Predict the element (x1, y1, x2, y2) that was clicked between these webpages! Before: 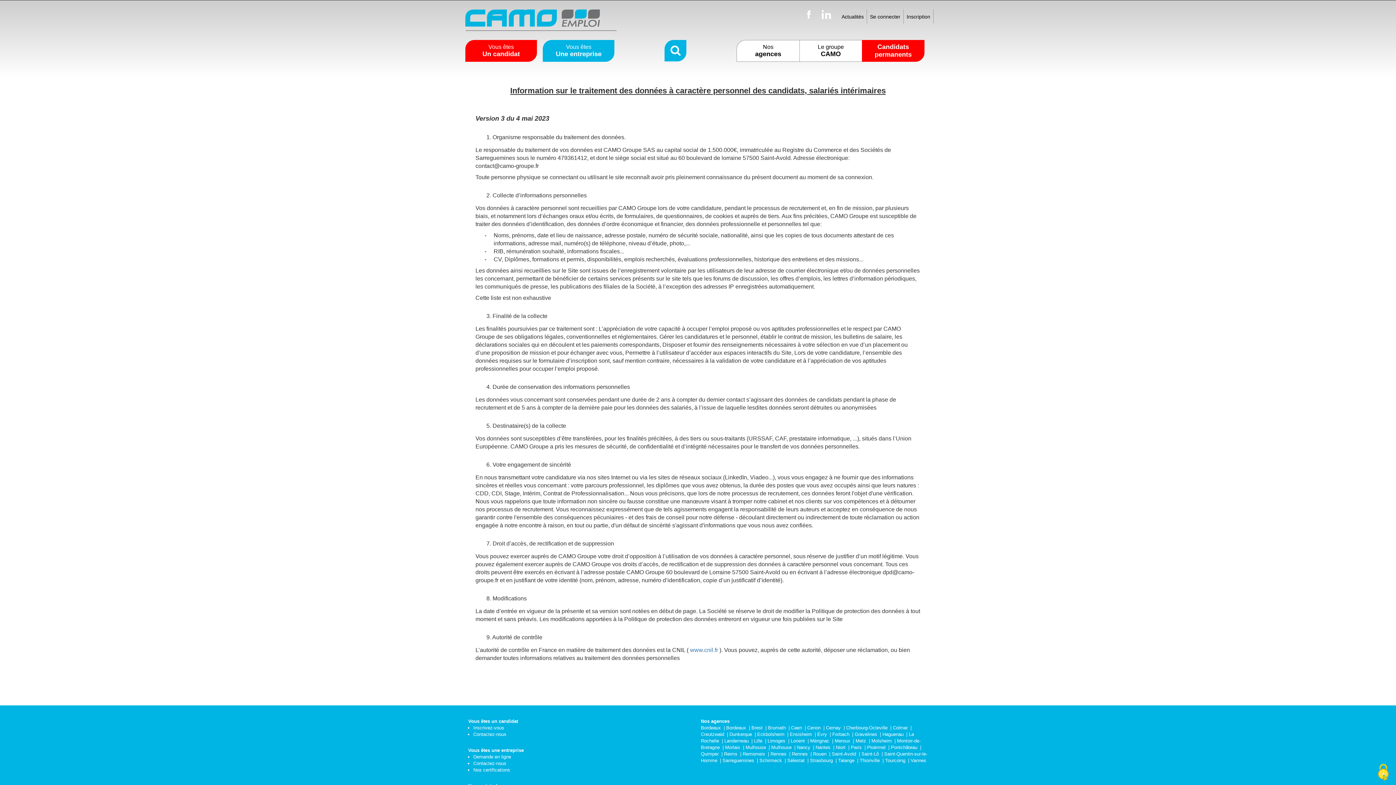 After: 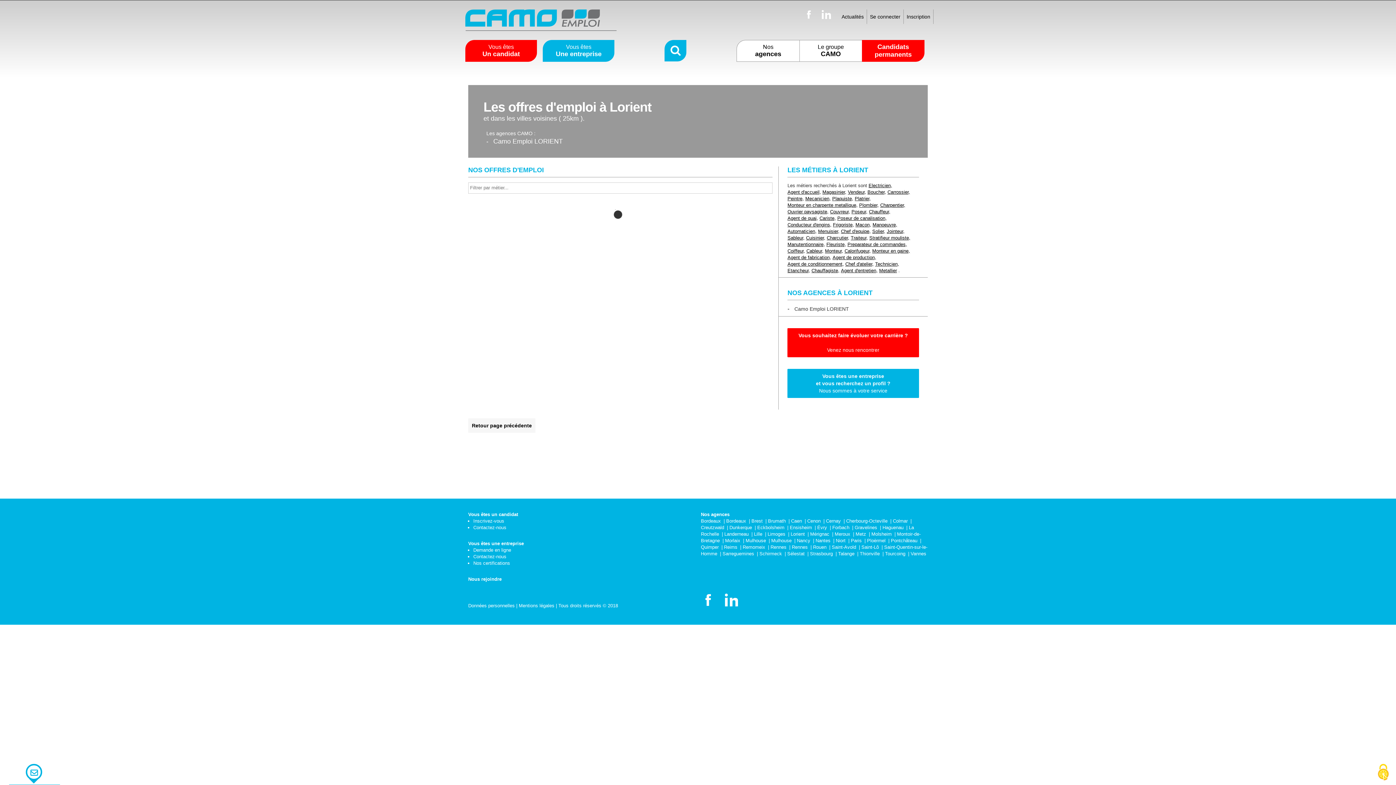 Action: bbox: (790, 738, 806, 744) label: Lorient 